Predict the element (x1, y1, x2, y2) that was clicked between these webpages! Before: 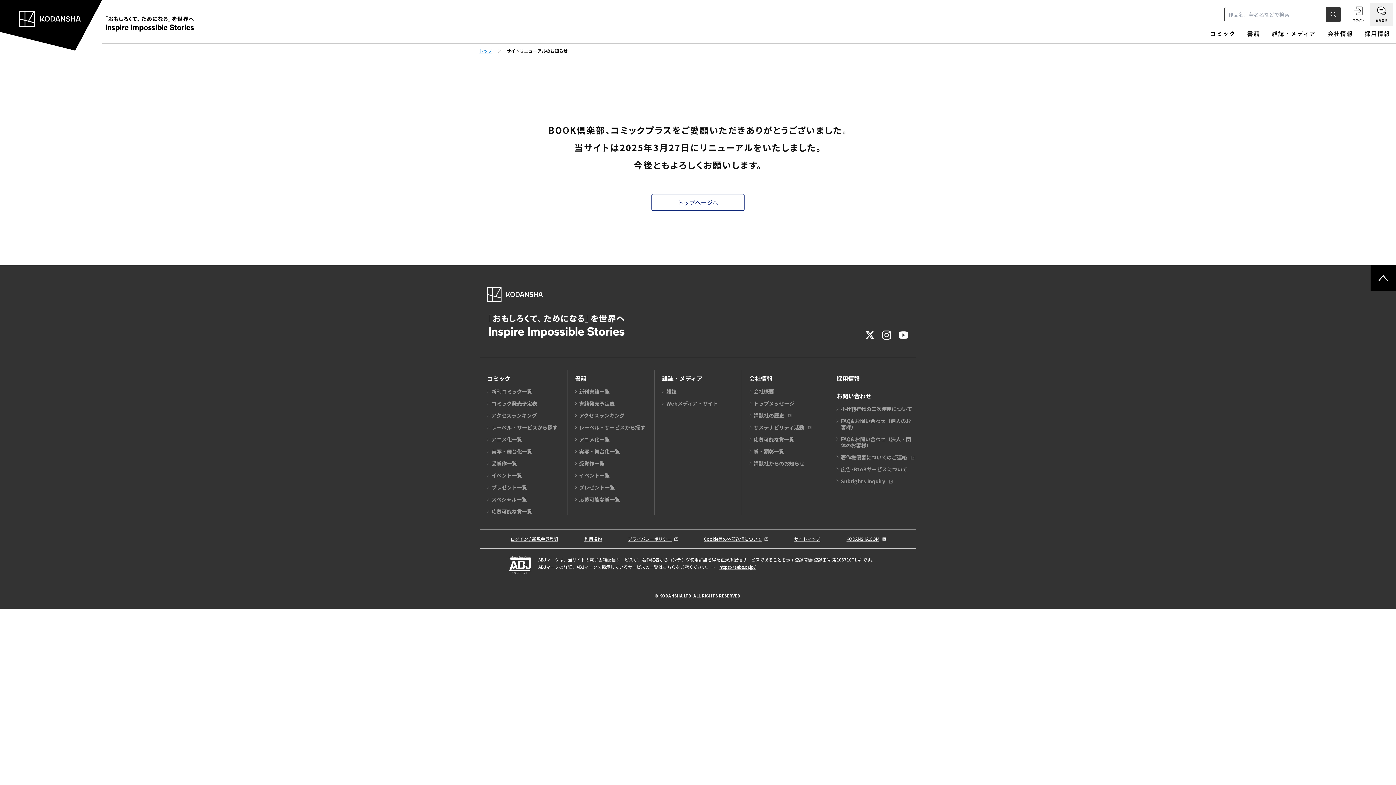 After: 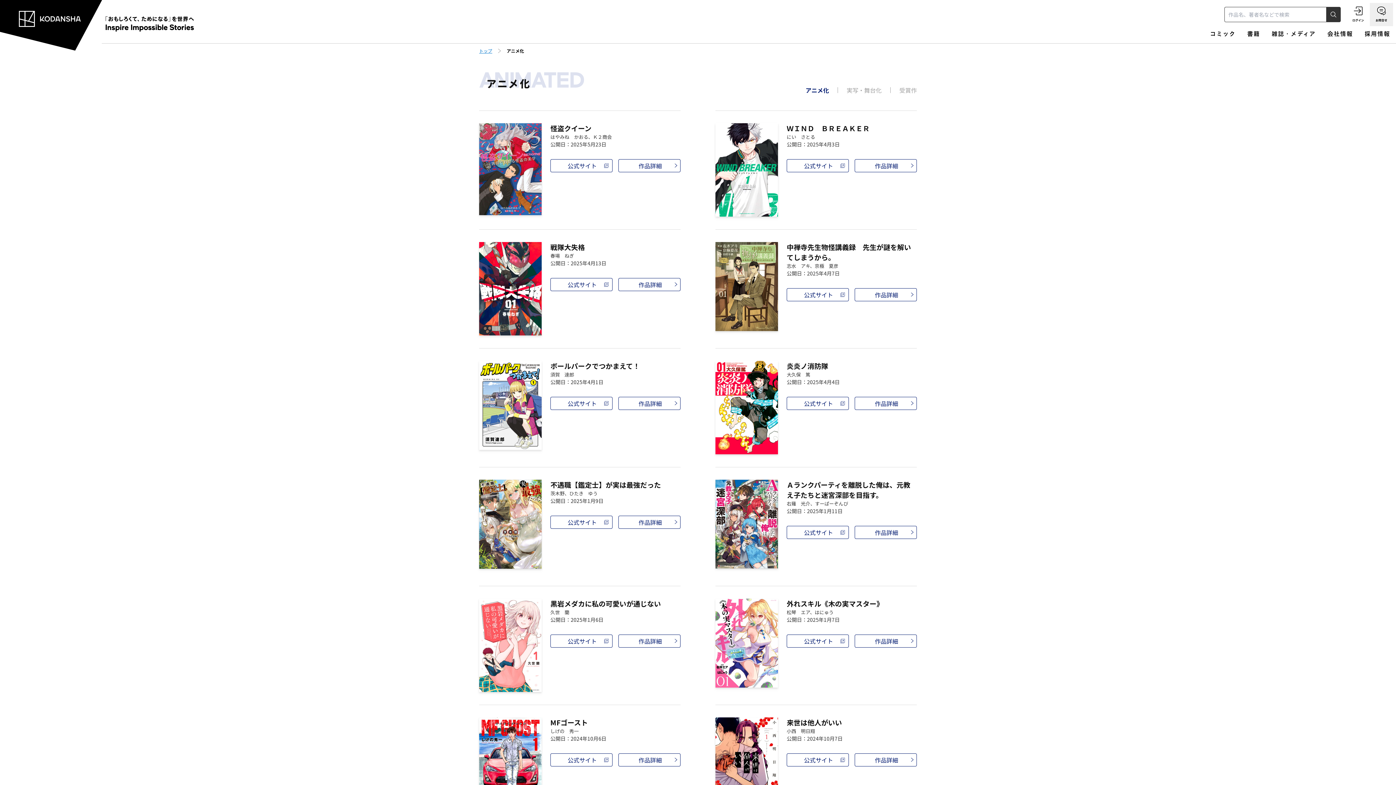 Action: label: アニメ化一覧 bbox: (579, 435, 609, 443)